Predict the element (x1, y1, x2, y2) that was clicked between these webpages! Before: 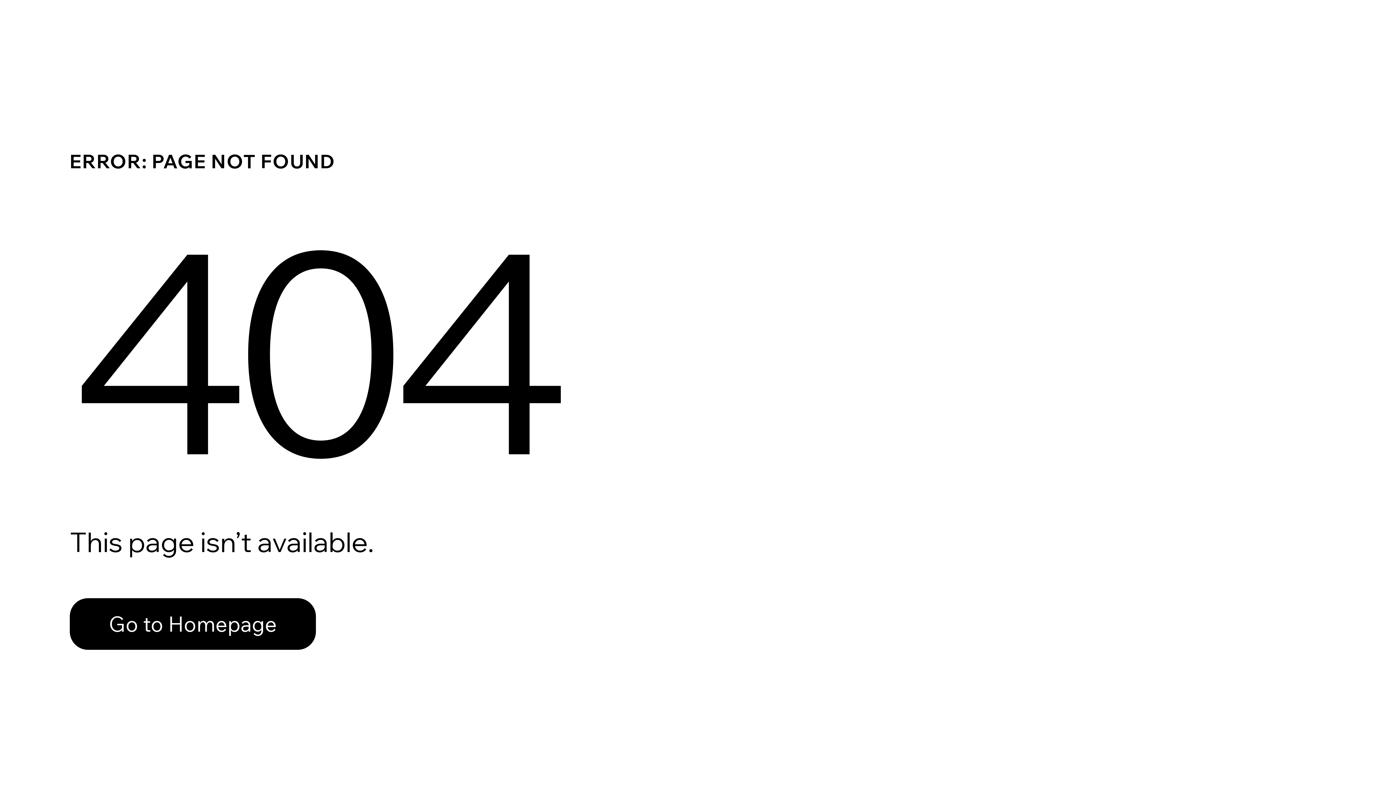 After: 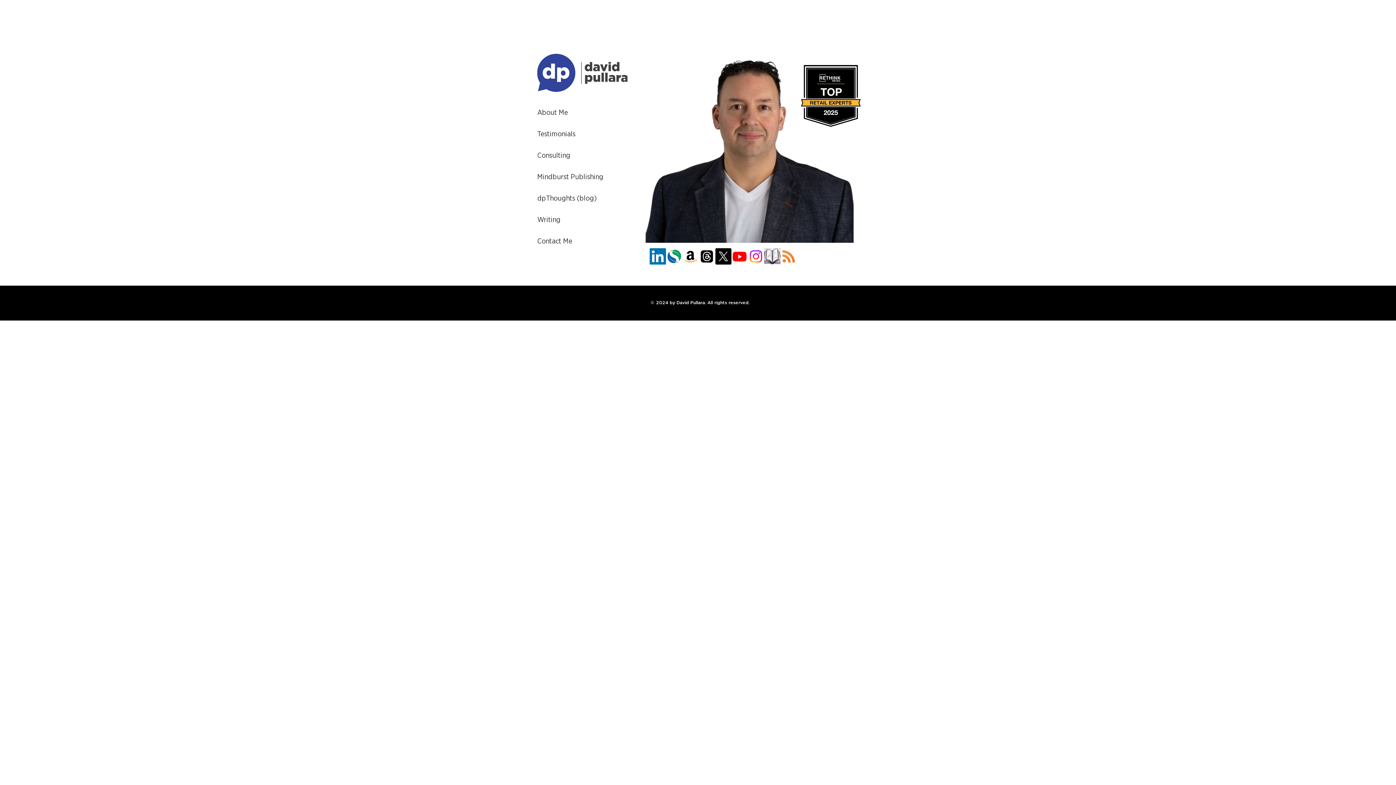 Action: bbox: (69, 598, 316, 650) label: Go to Homepage